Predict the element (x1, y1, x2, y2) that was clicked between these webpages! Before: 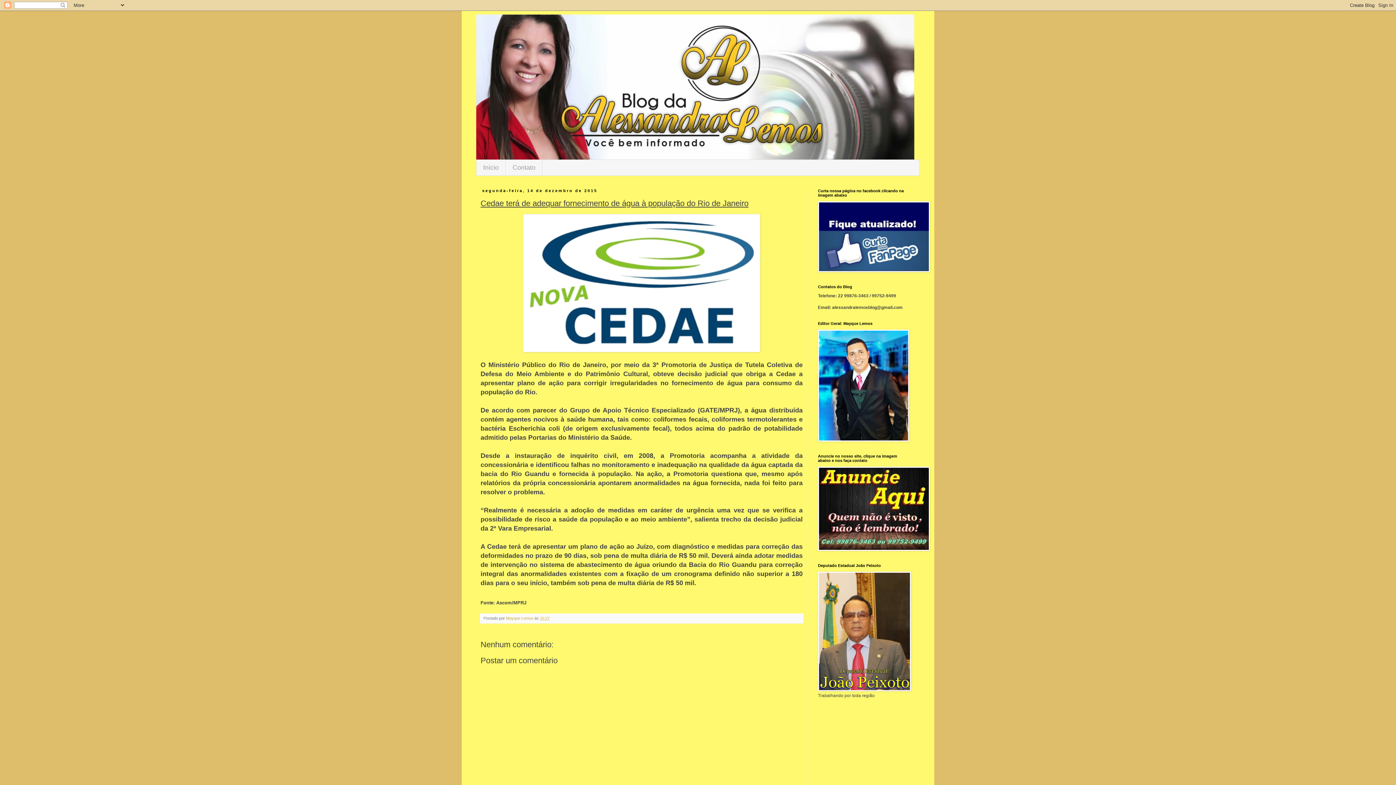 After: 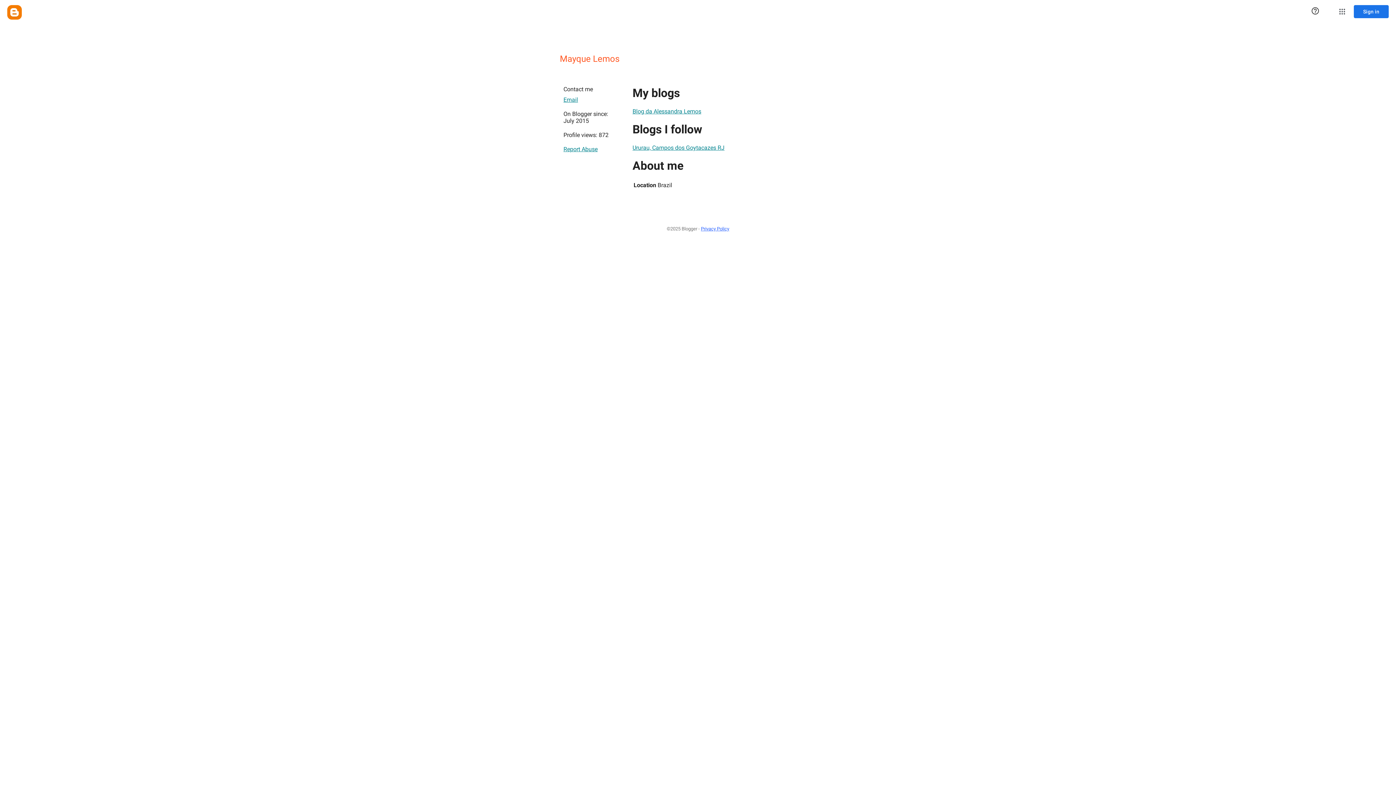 Action: bbox: (506, 616, 534, 620) label: Mayque Lemos 